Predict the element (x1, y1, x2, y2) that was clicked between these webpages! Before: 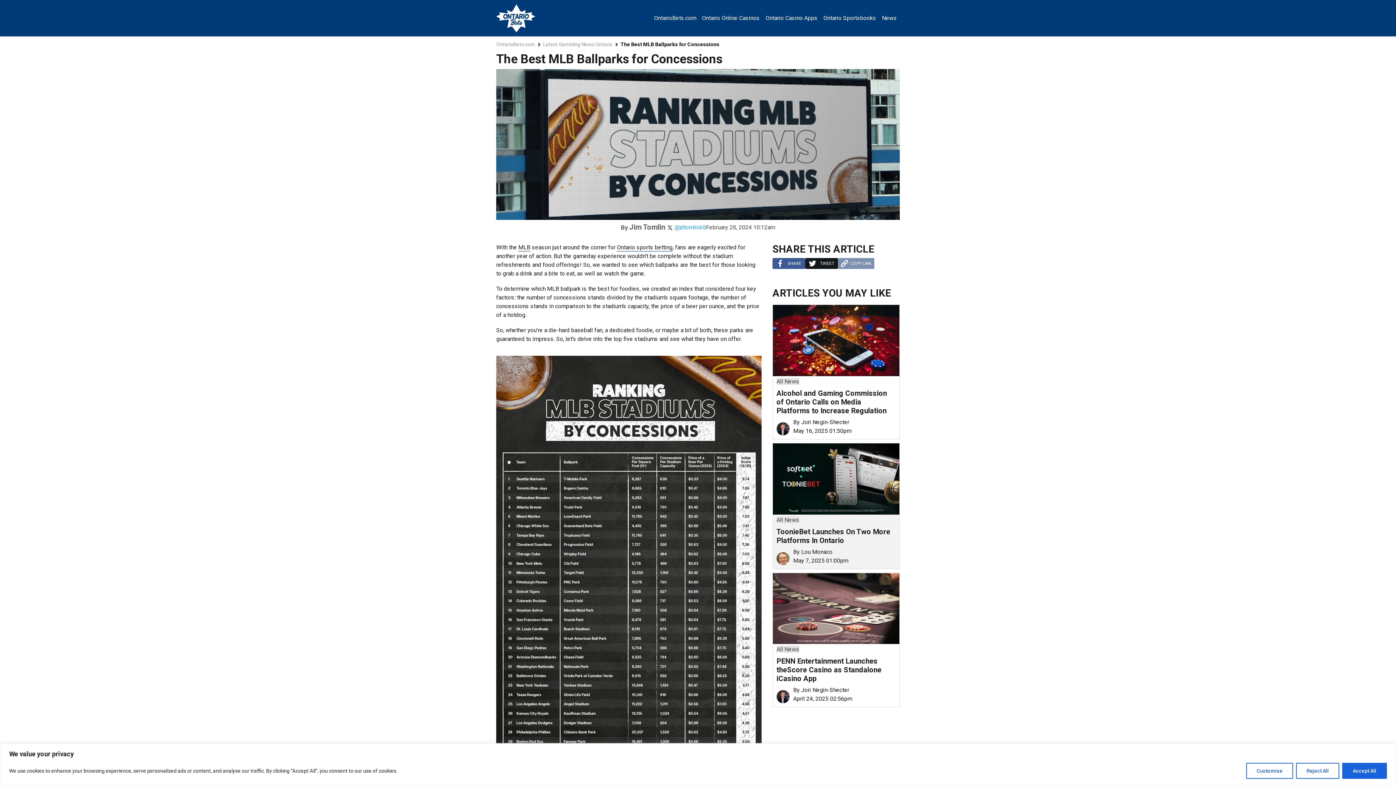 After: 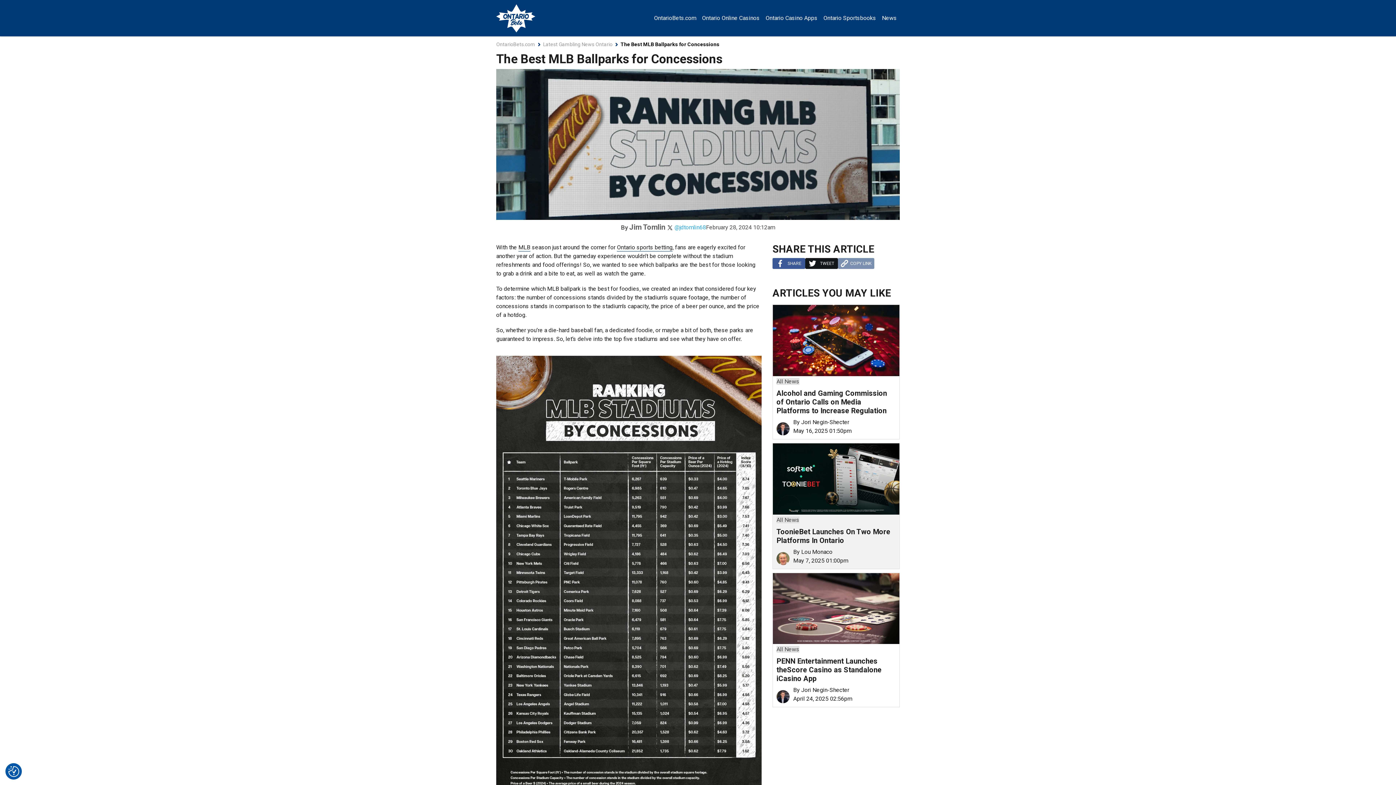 Action: bbox: (1342, 763, 1387, 779) label: Accept All